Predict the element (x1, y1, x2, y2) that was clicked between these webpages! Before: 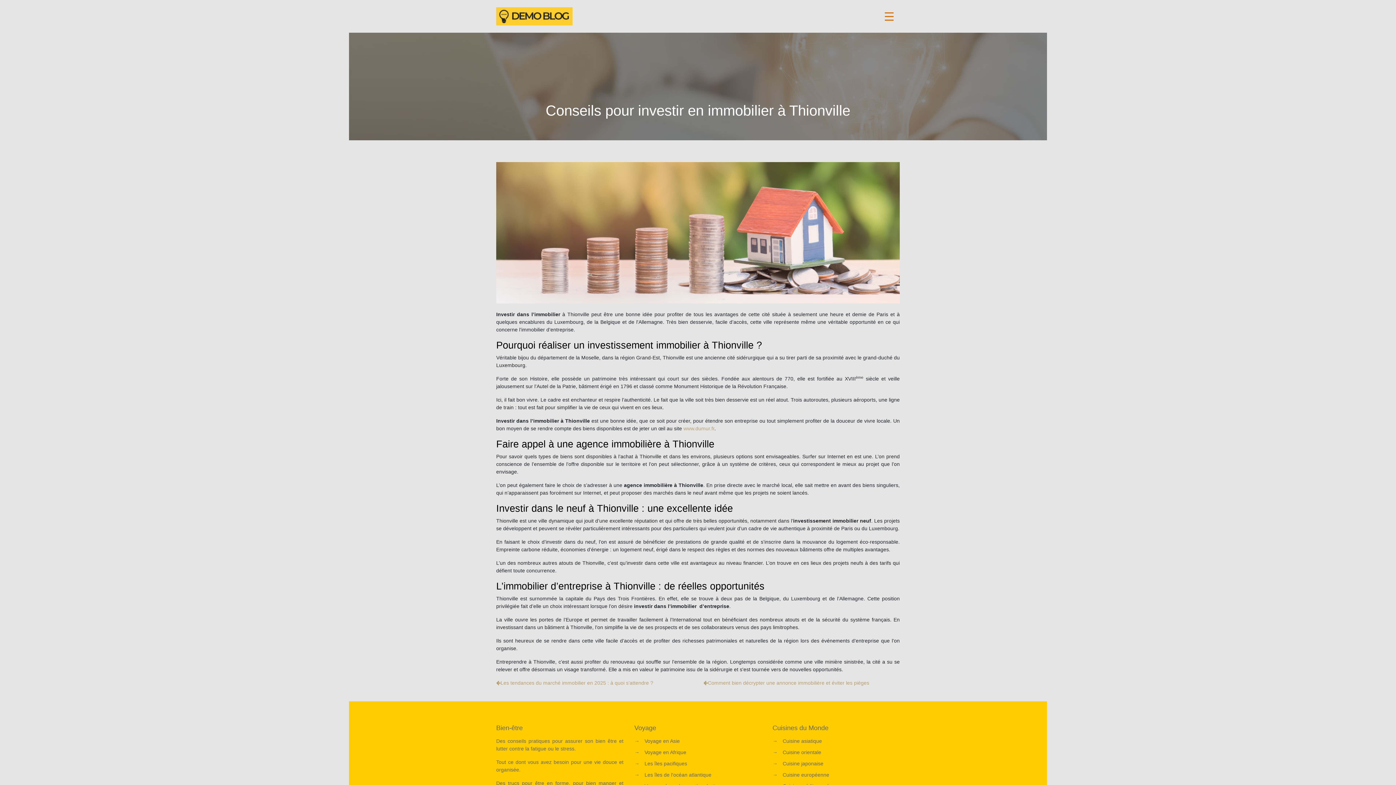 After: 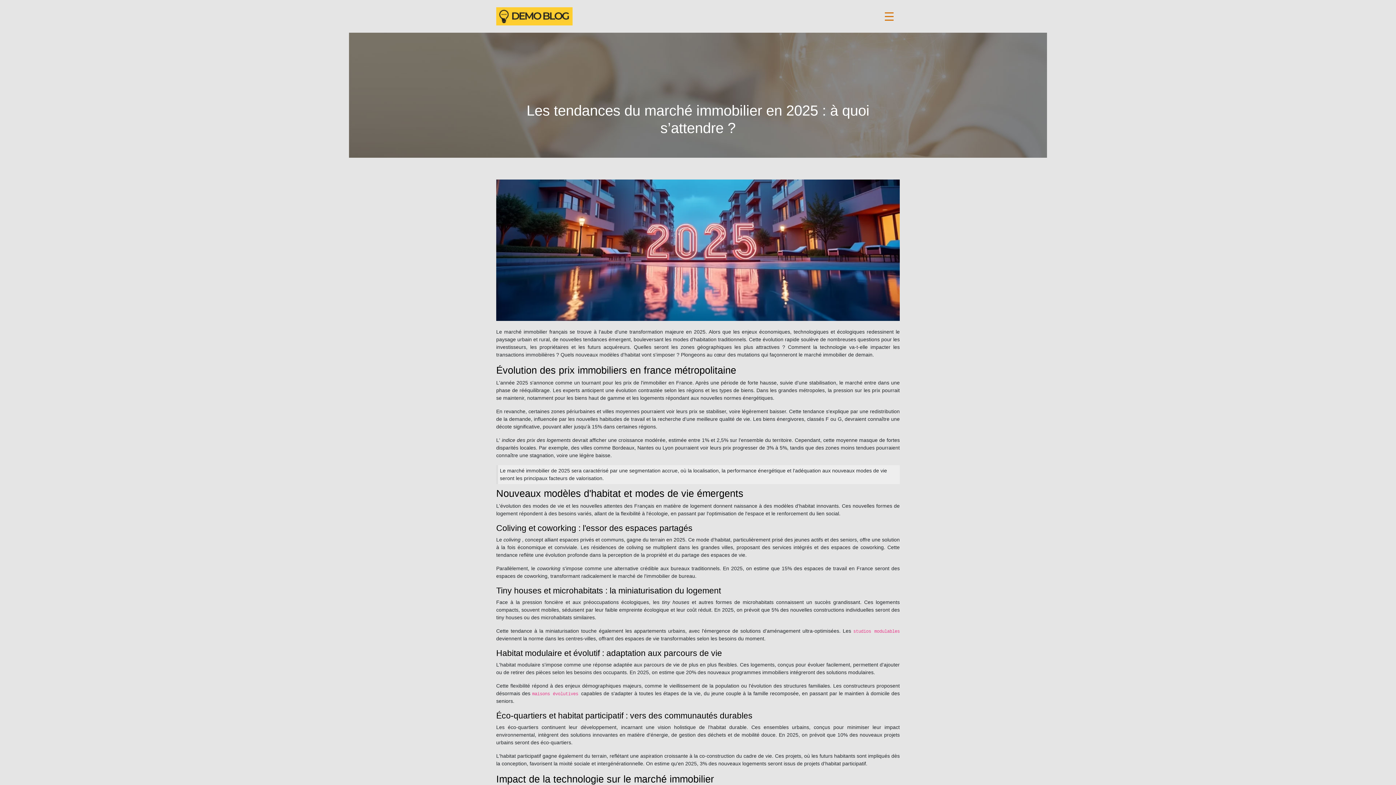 Action: bbox: (496, 680, 653, 686) label: Les tendances du marché immobilier en 2025 : à quoi s’attendre ?